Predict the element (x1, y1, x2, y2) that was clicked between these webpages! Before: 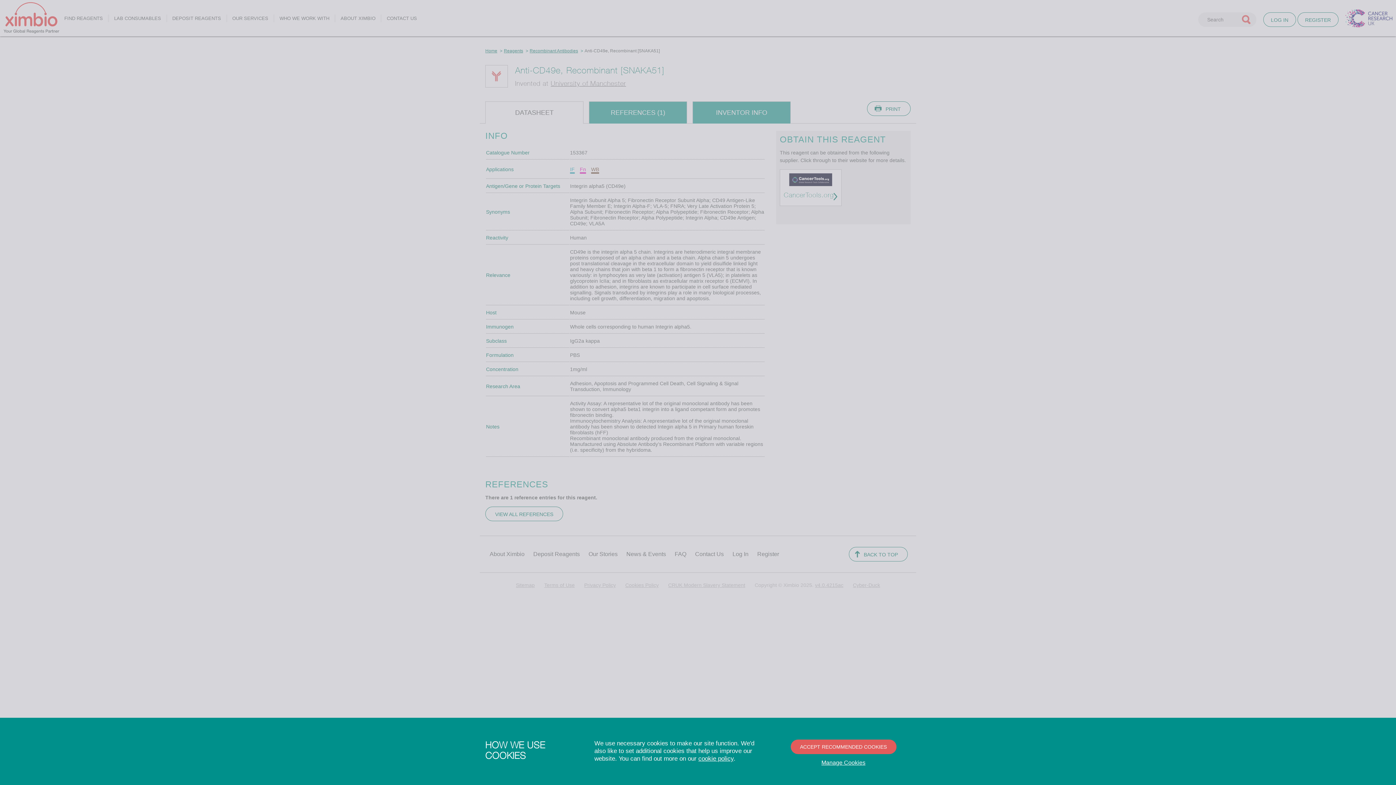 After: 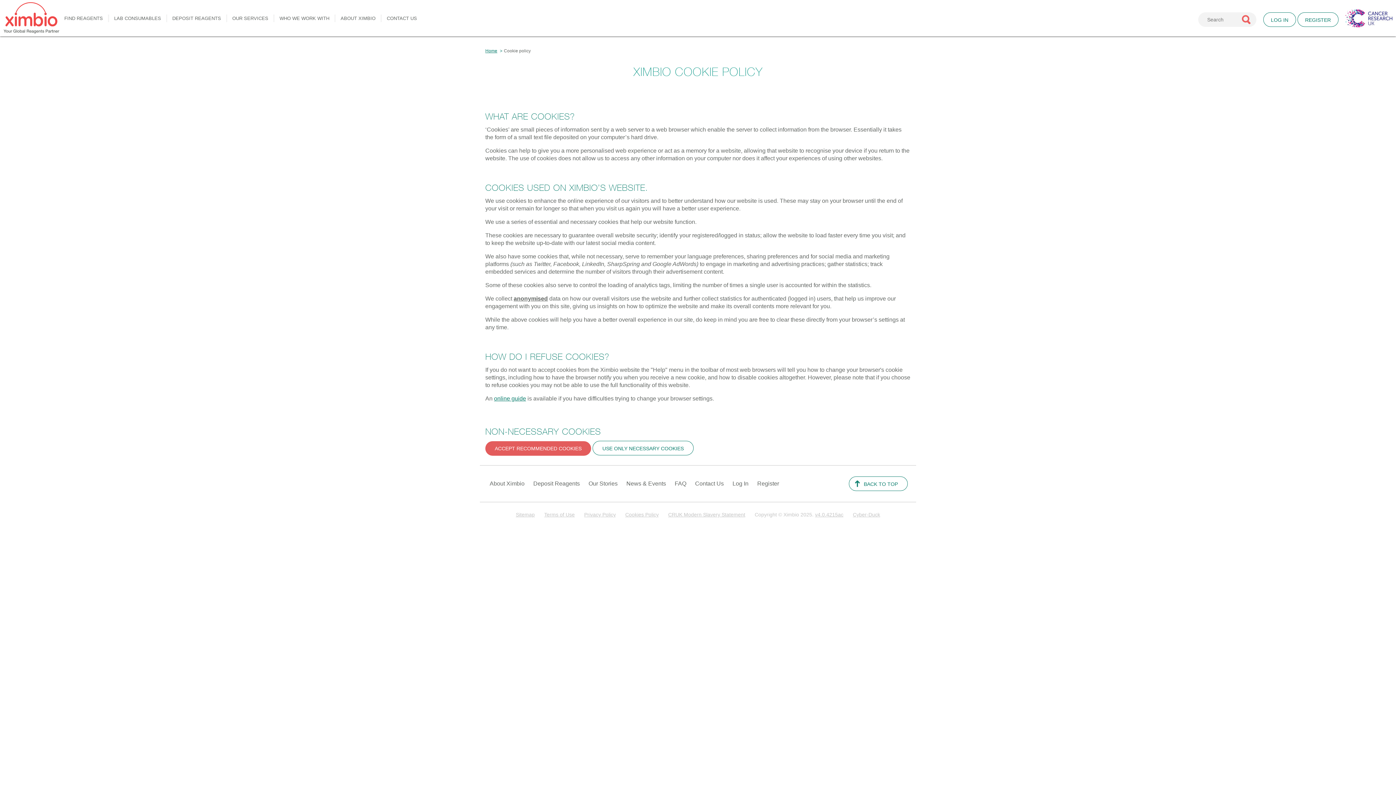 Action: bbox: (698, 755, 733, 762) label: cookie policy